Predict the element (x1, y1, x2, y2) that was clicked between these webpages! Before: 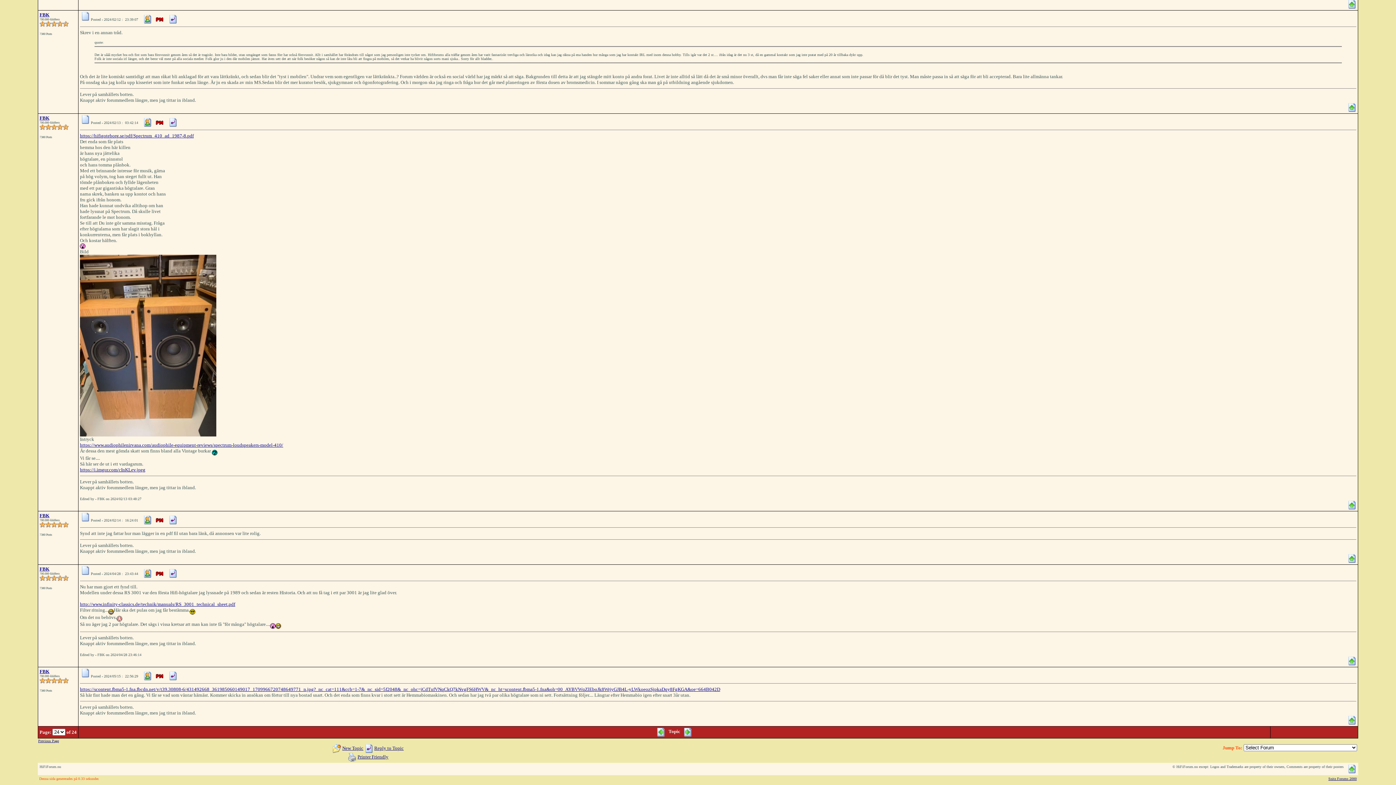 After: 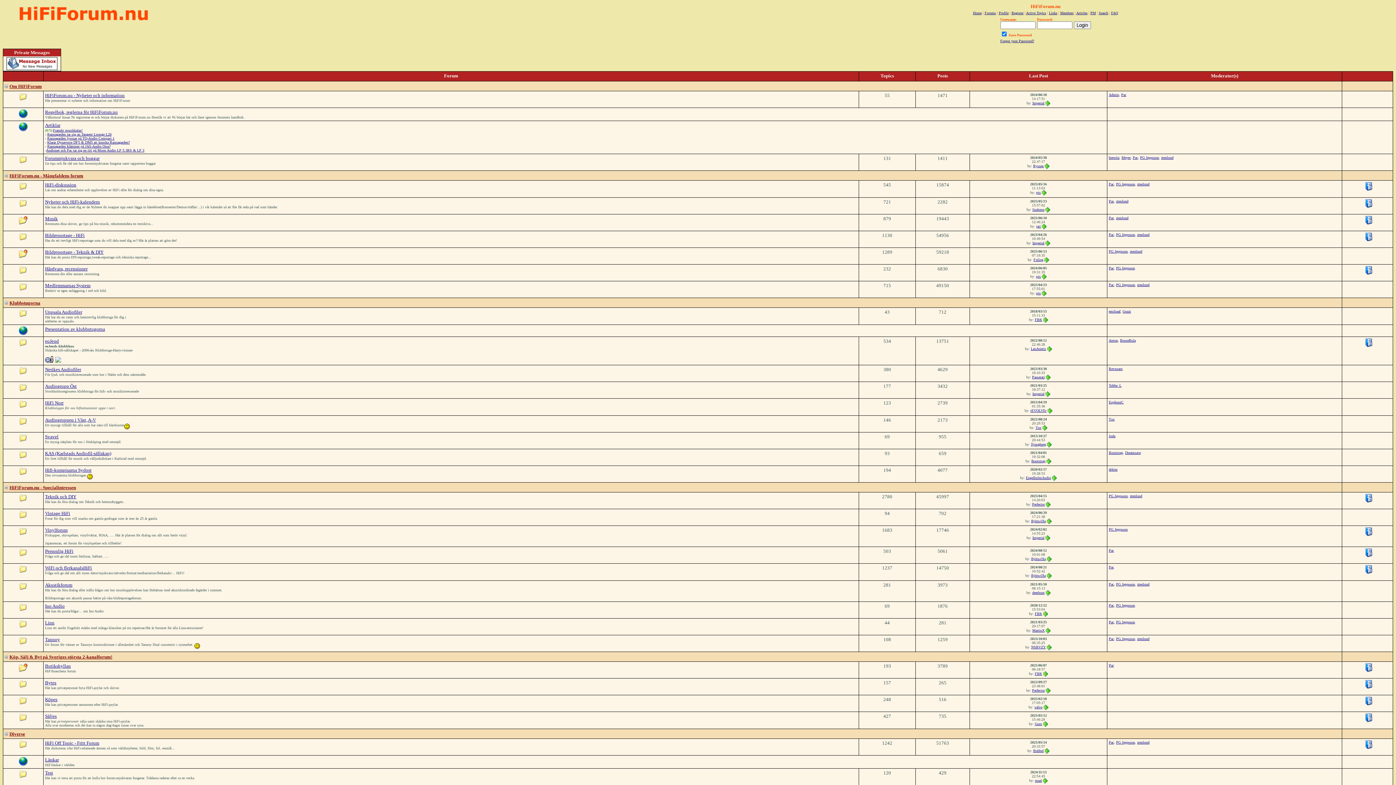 Action: bbox: (155, 516, 163, 522)